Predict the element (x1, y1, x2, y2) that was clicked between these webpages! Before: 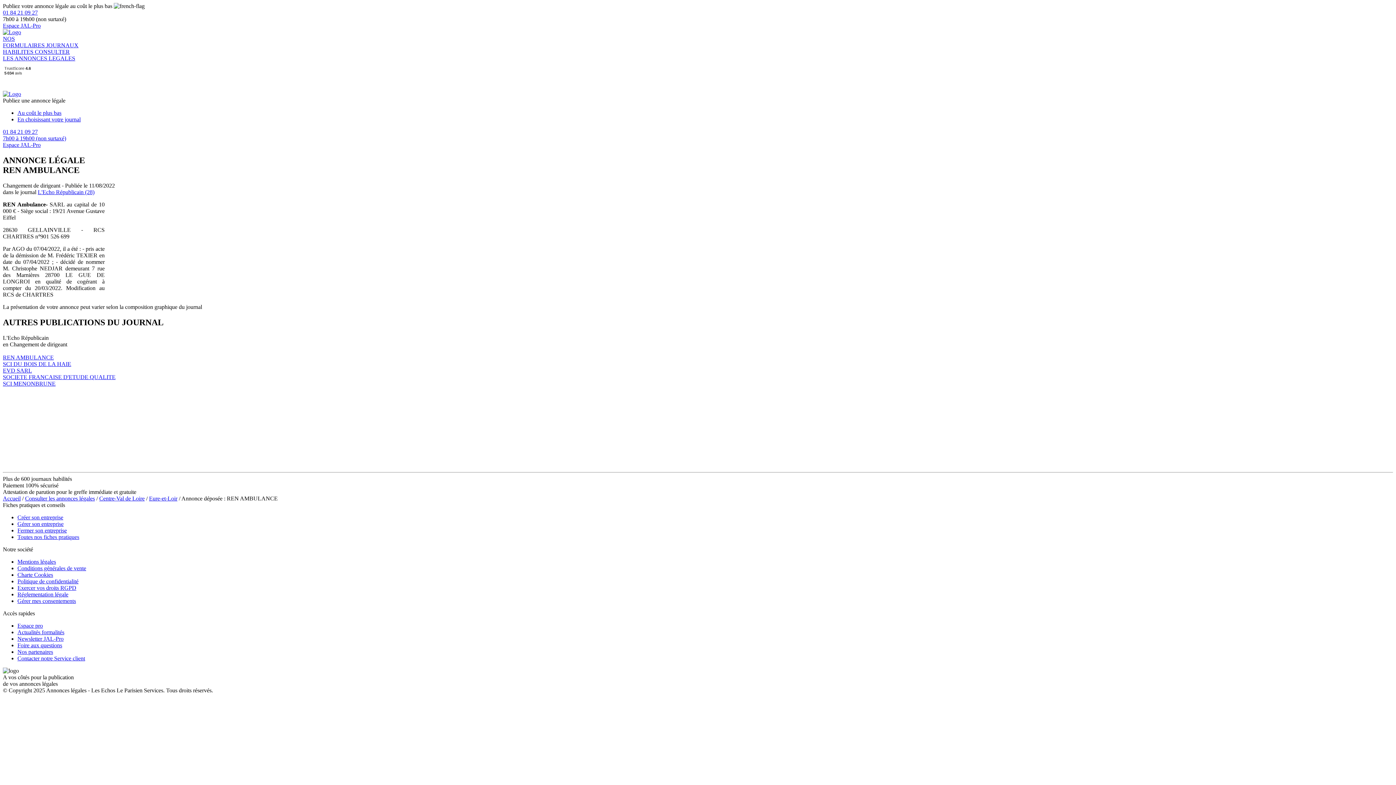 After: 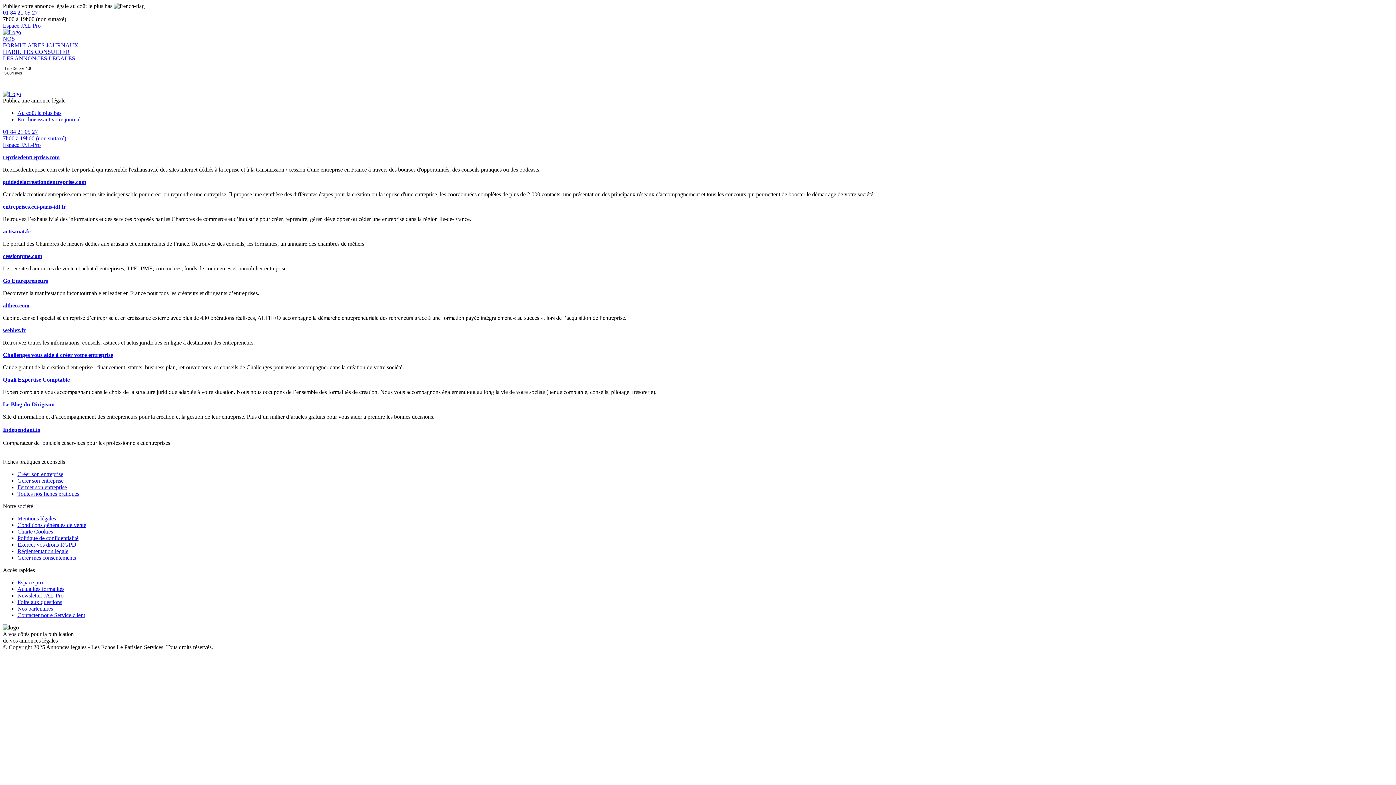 Action: label: Nos partenaires bbox: (17, 648, 53, 655)